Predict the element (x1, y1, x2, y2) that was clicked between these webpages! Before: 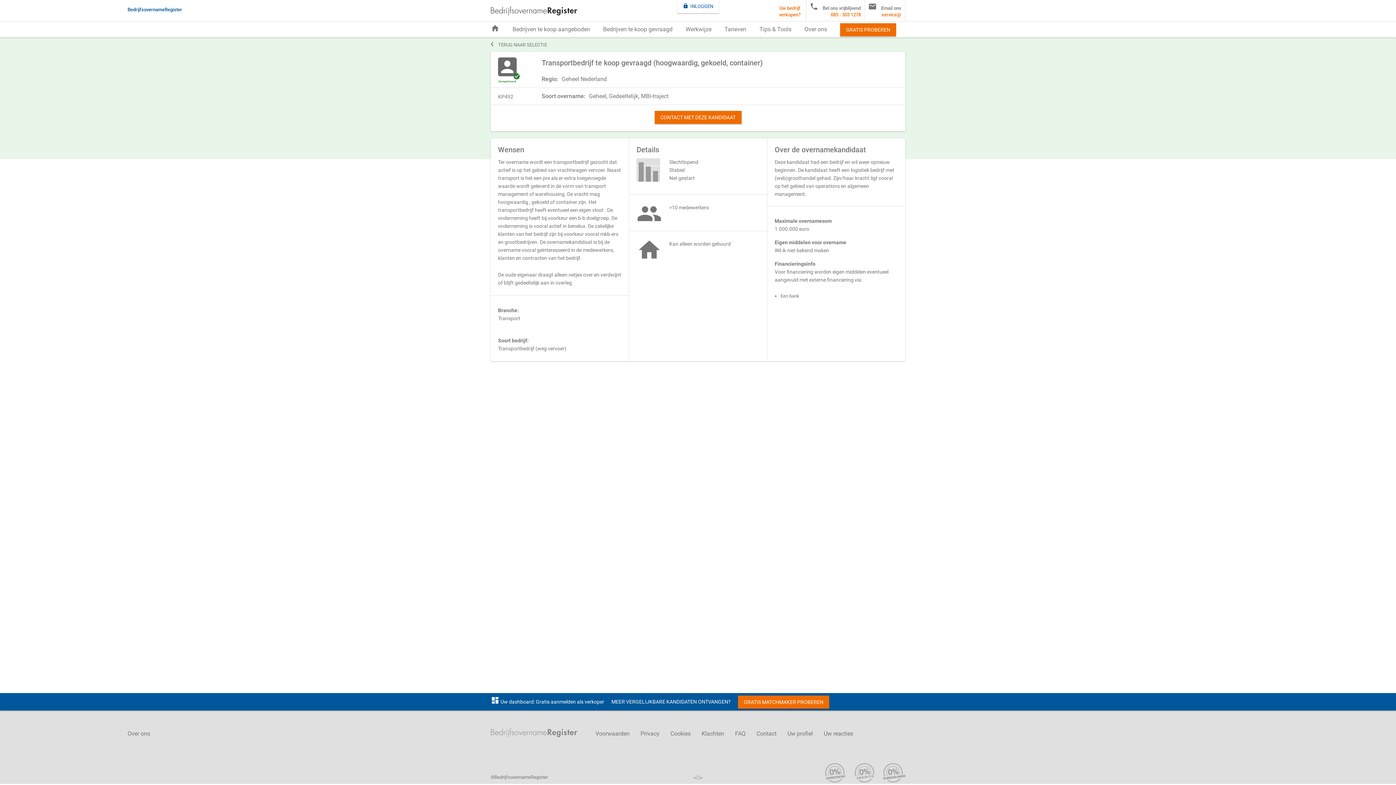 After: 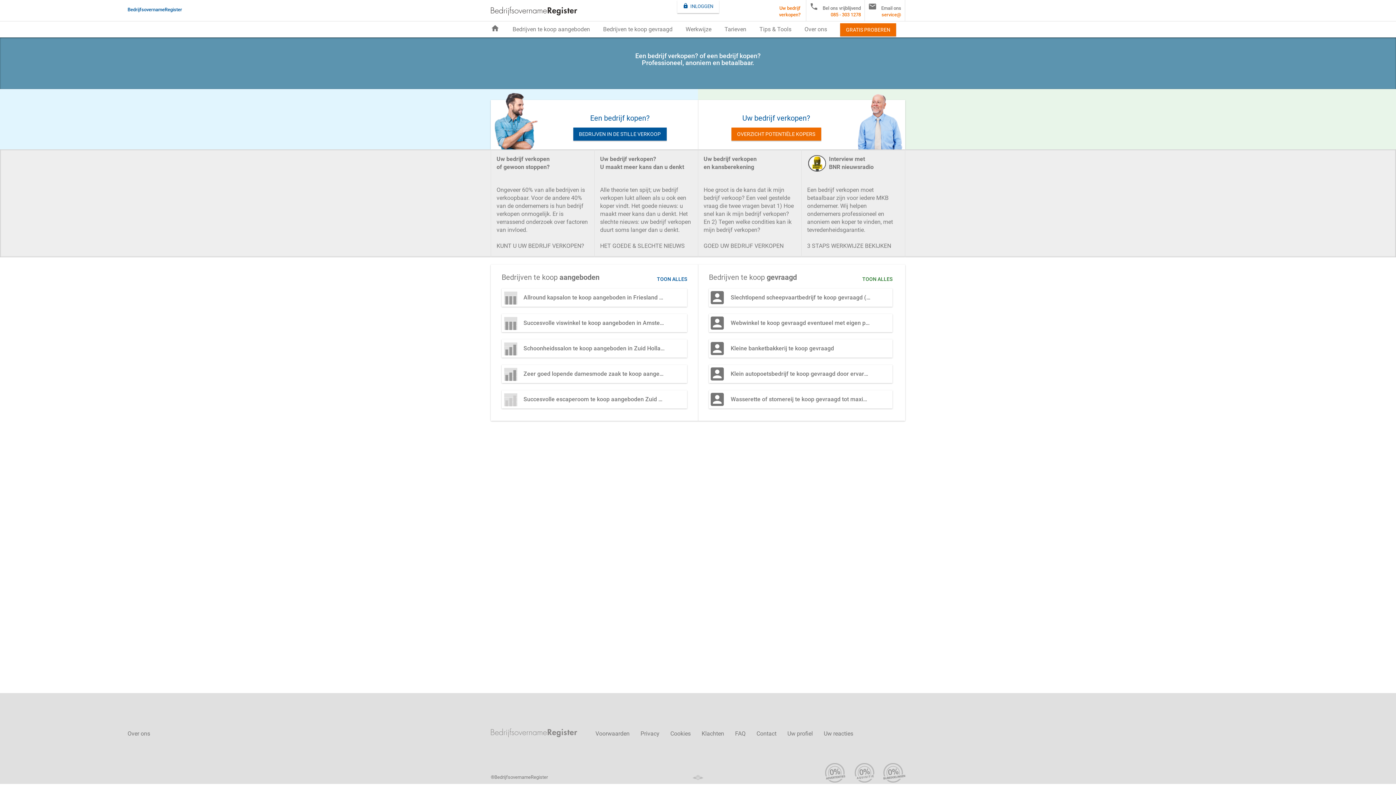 Action: label: home bbox: (490, 21, 506, 37)